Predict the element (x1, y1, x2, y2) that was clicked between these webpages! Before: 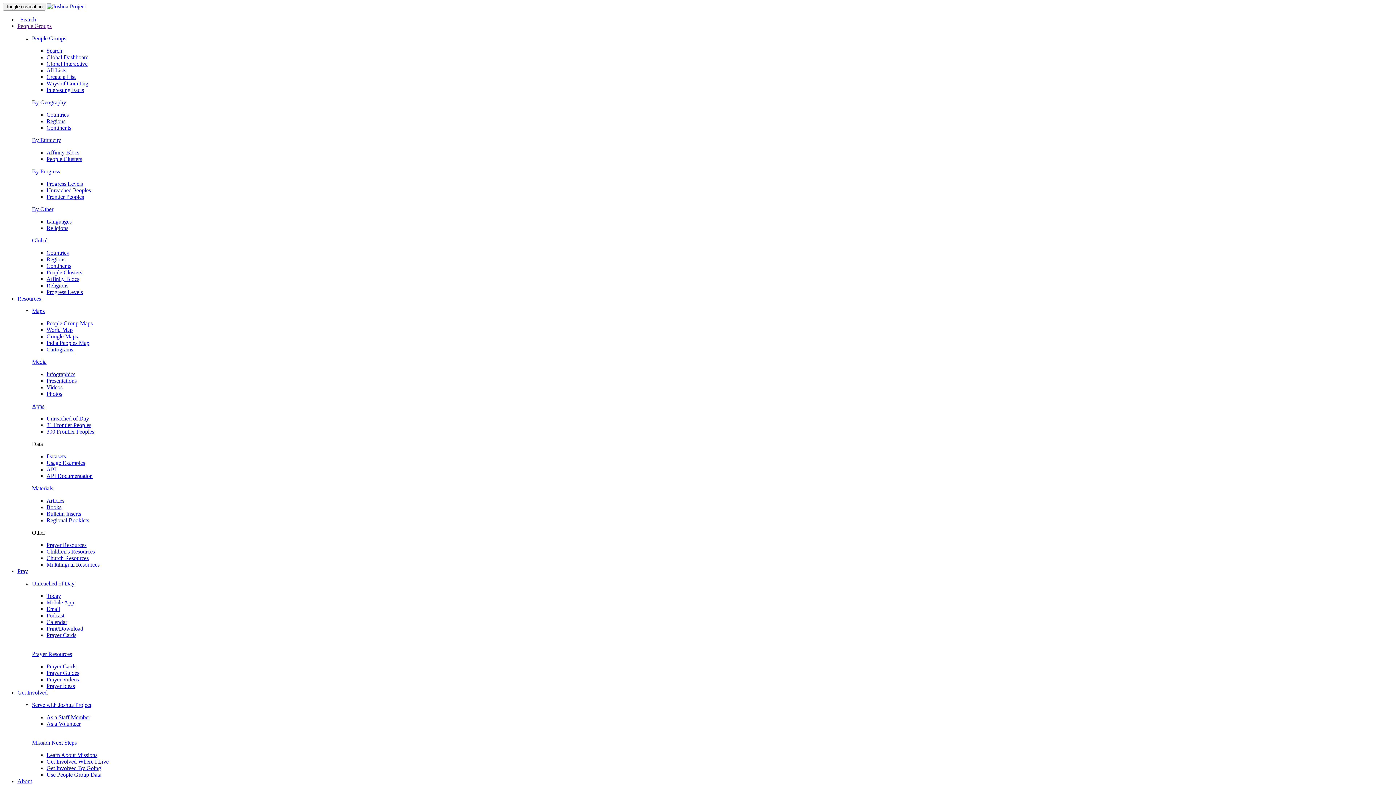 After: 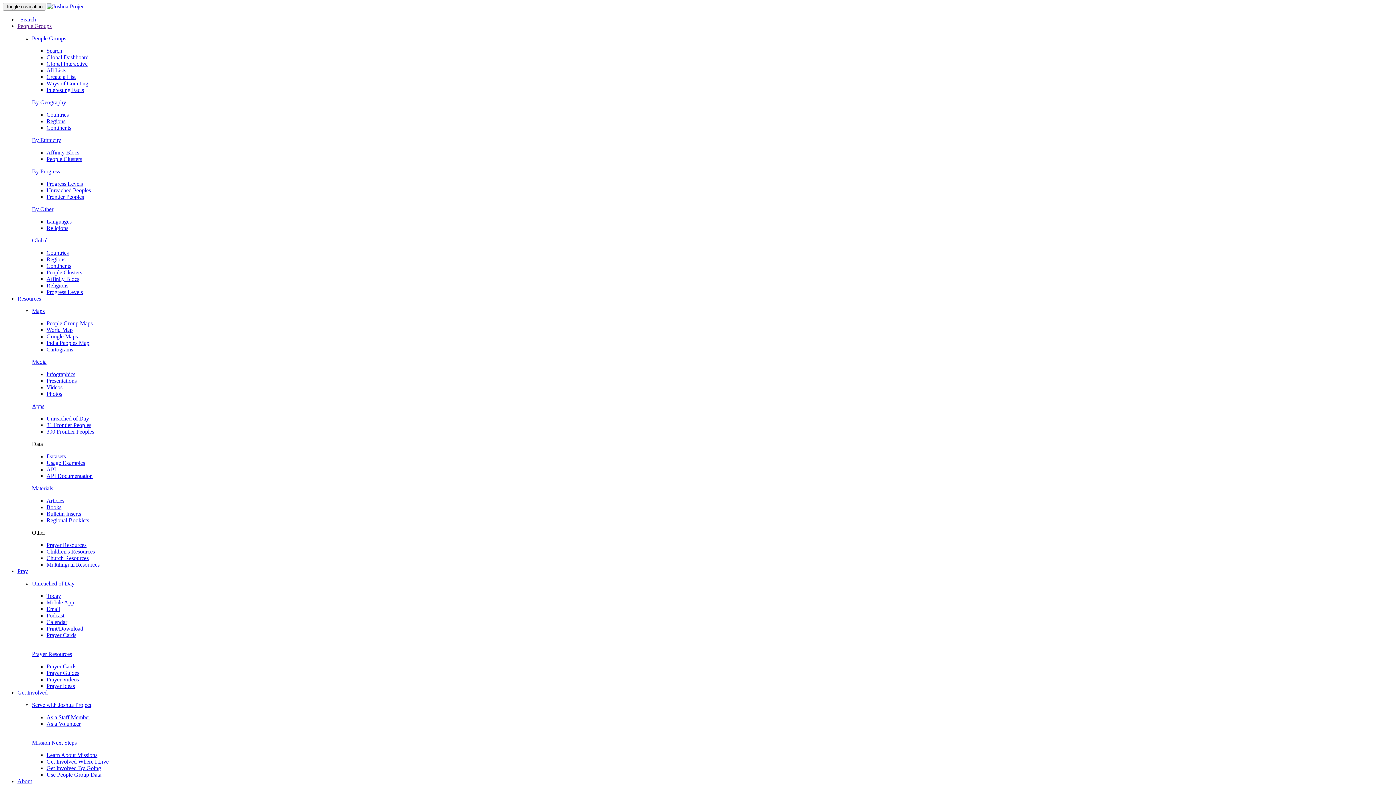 Action: bbox: (17, 689, 47, 696) label: Get Involved